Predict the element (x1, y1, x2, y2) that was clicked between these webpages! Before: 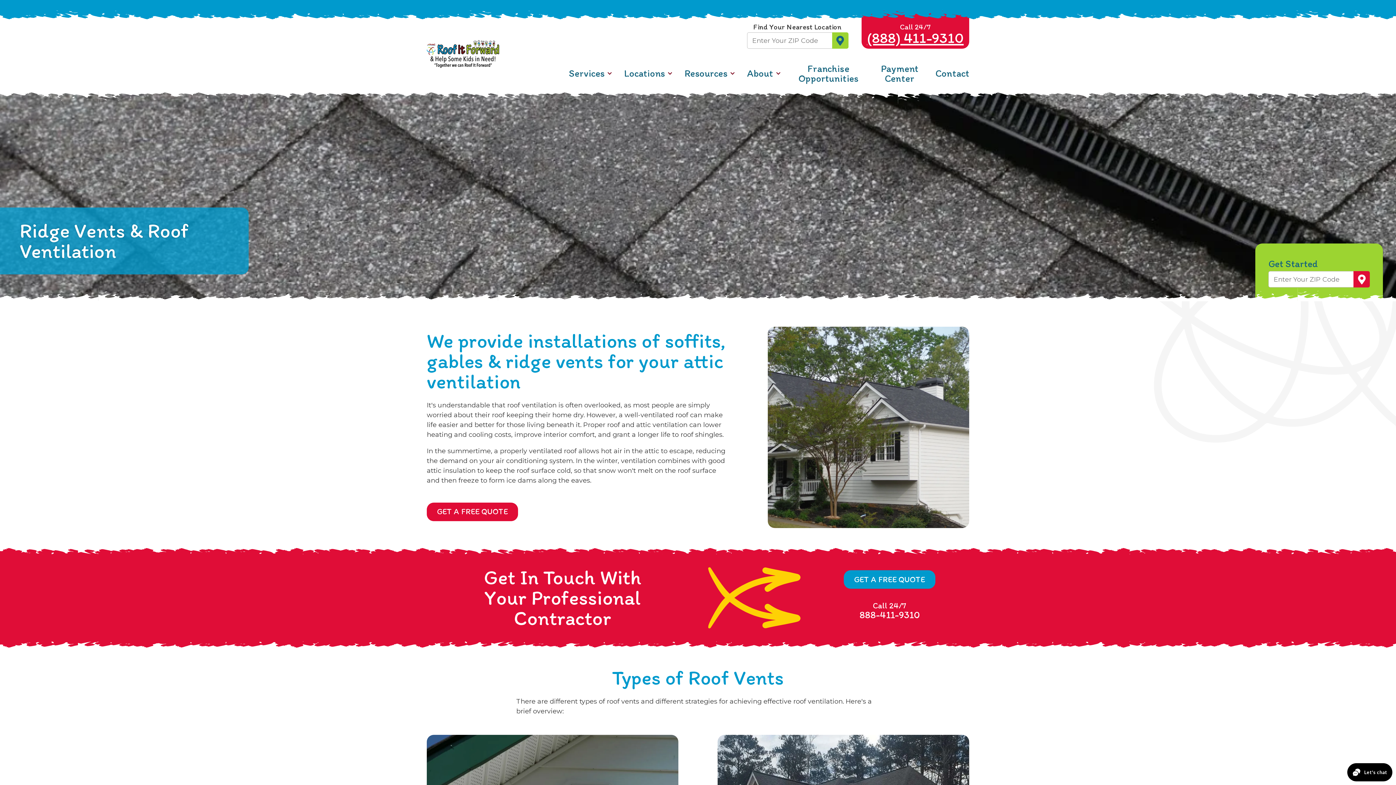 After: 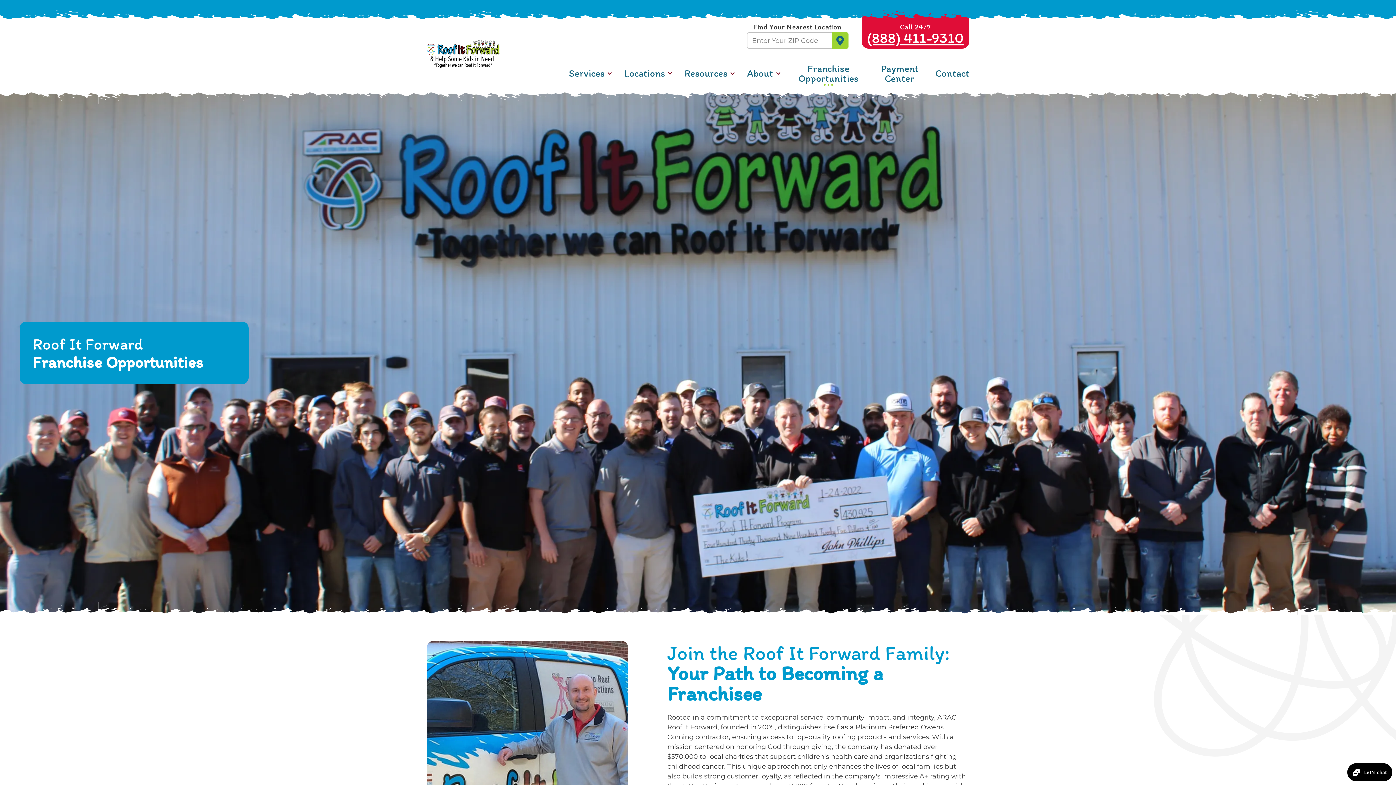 Action: bbox: (786, 55, 870, 91) label: Franchise Opportunities